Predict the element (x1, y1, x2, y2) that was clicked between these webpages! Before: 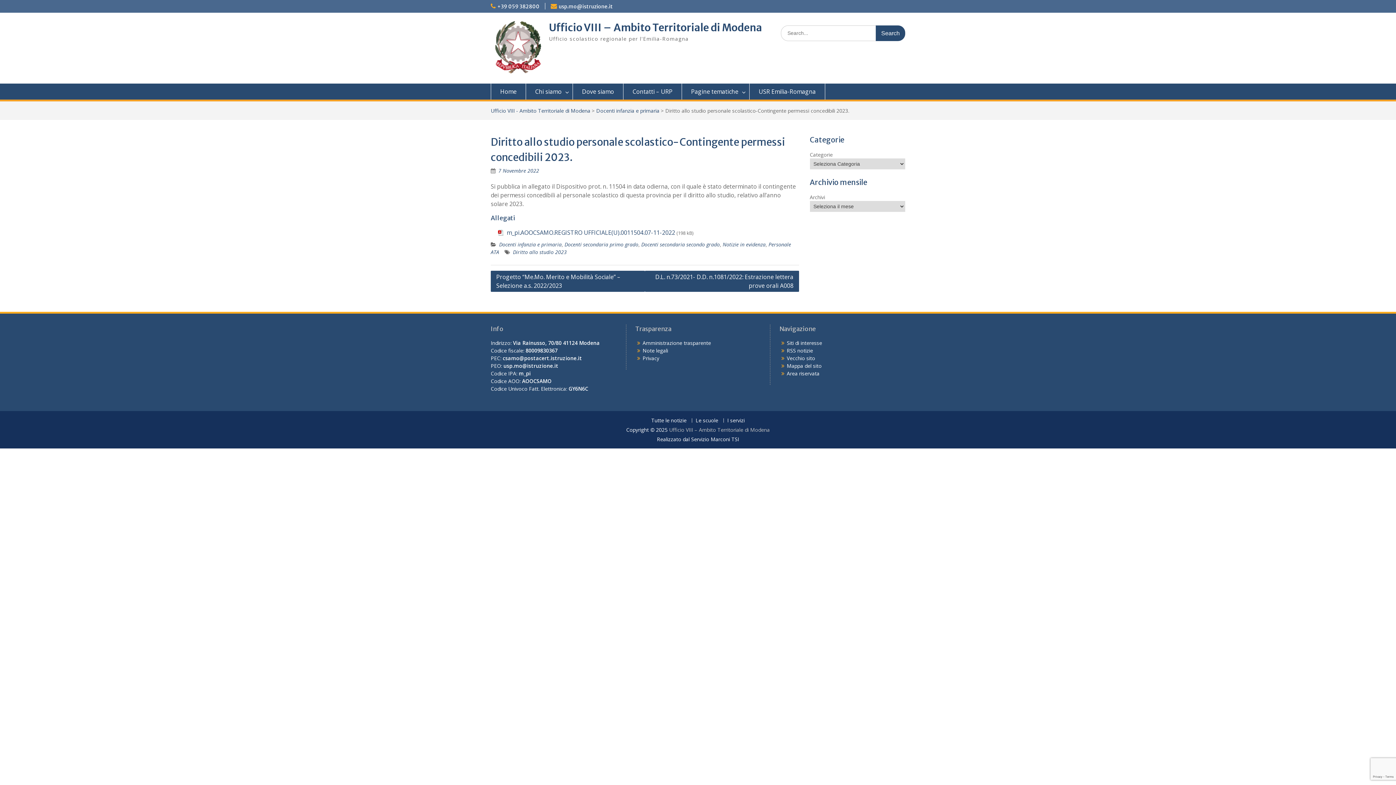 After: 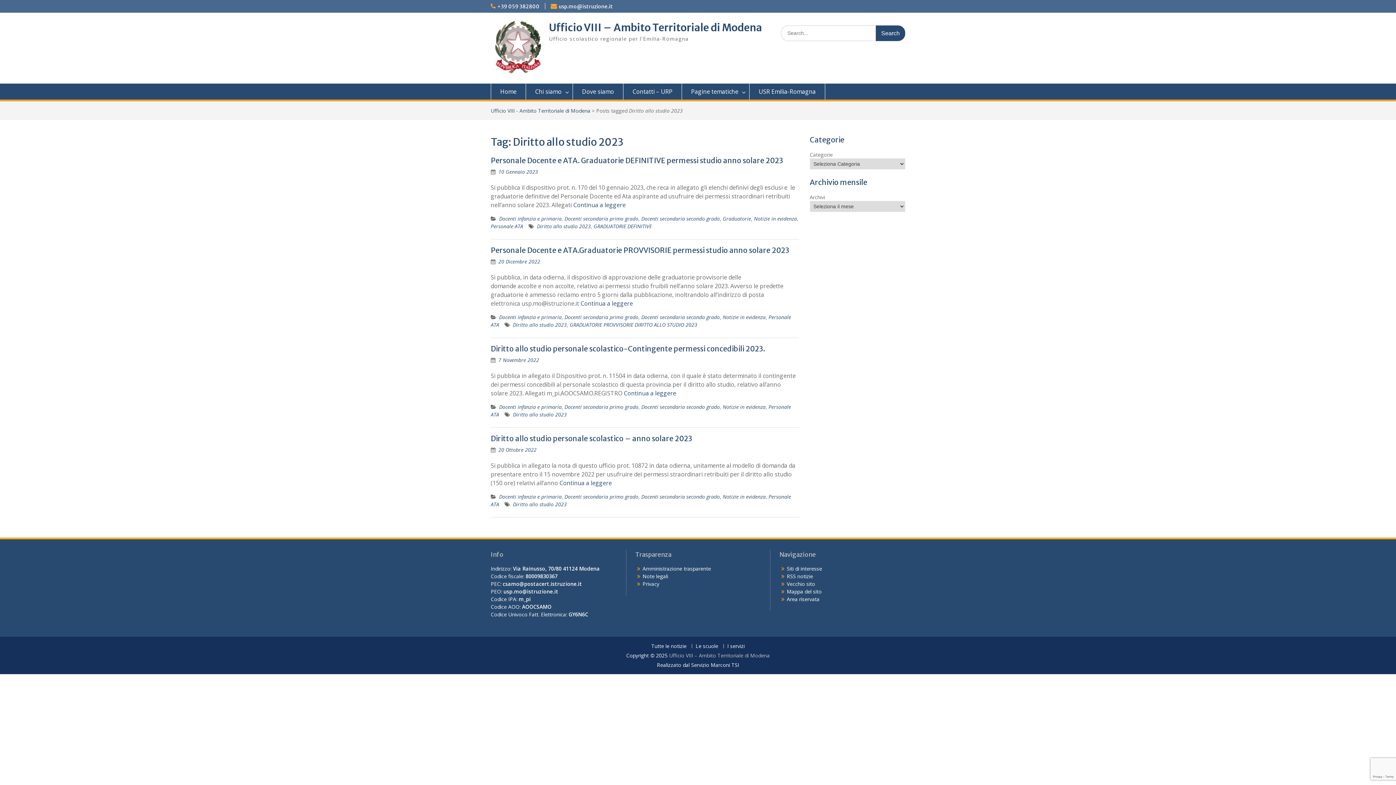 Action: bbox: (513, 248, 566, 255) label: Diritto allo studio 2023